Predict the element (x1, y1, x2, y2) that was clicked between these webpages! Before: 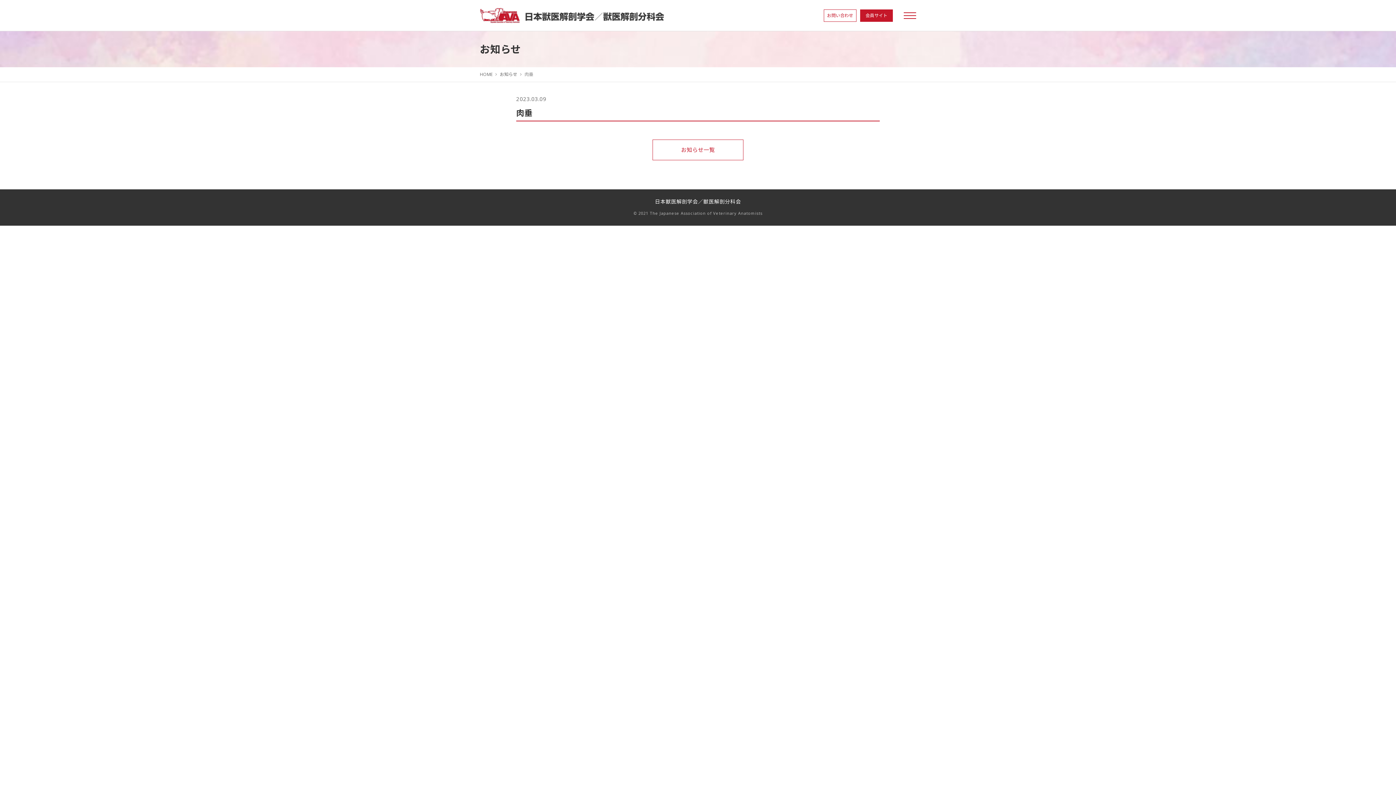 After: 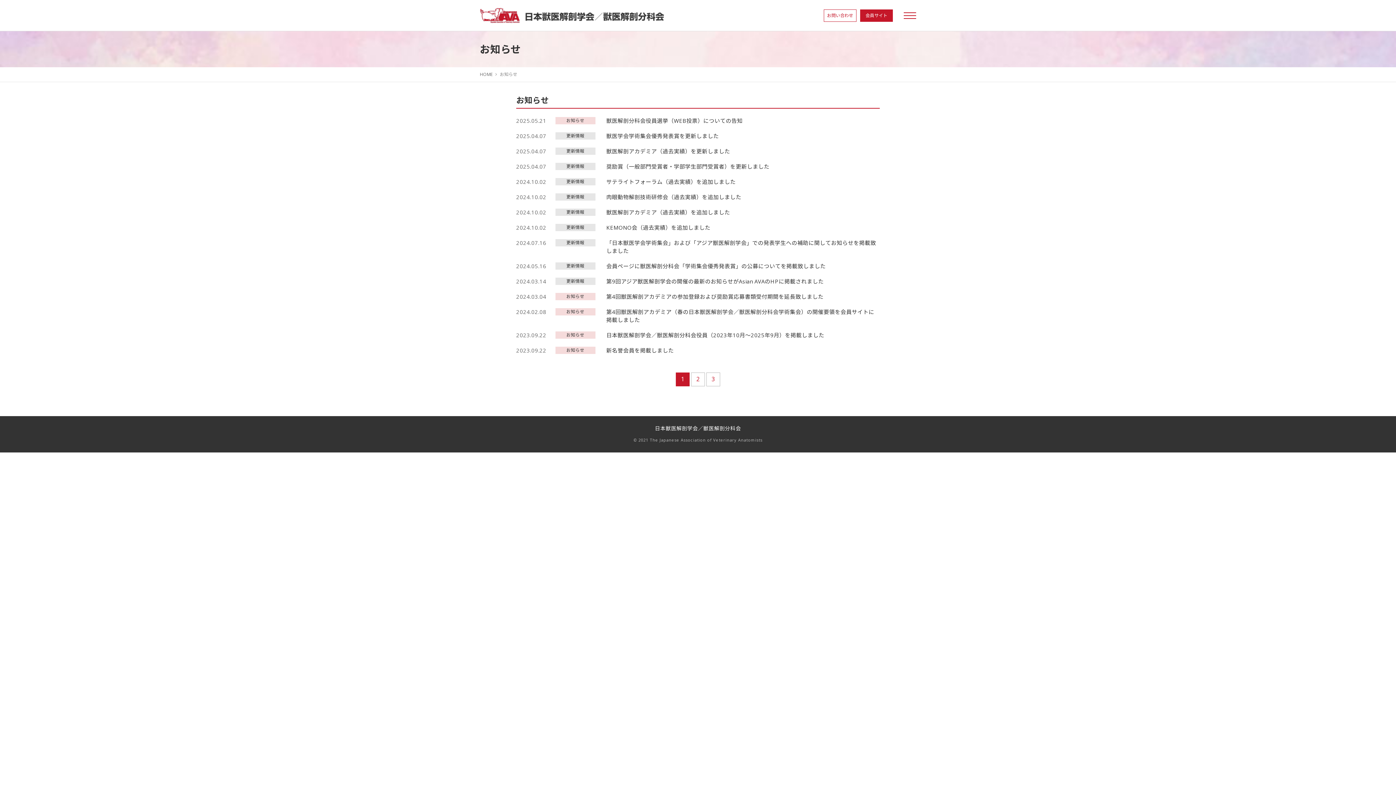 Action: label: お知らせ bbox: (500, 71, 517, 77)